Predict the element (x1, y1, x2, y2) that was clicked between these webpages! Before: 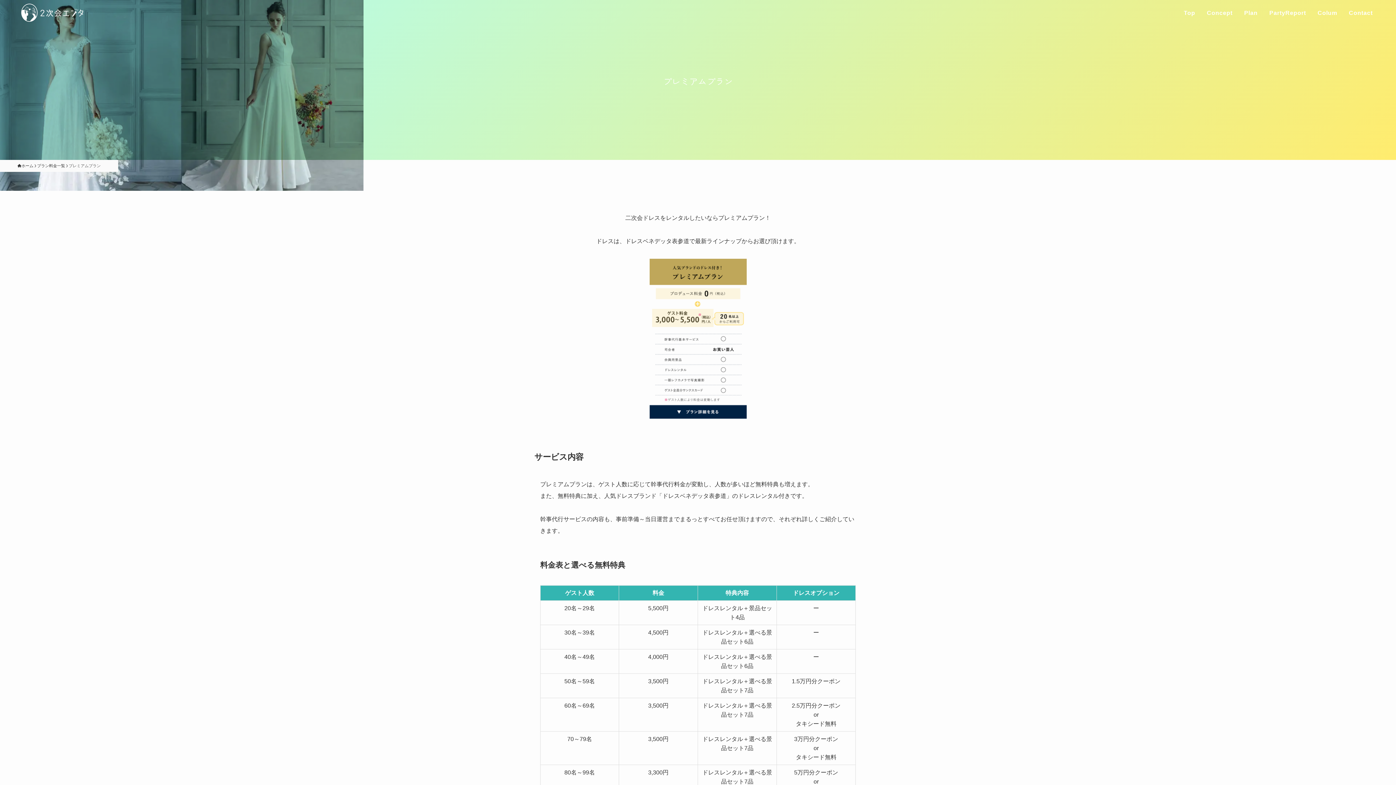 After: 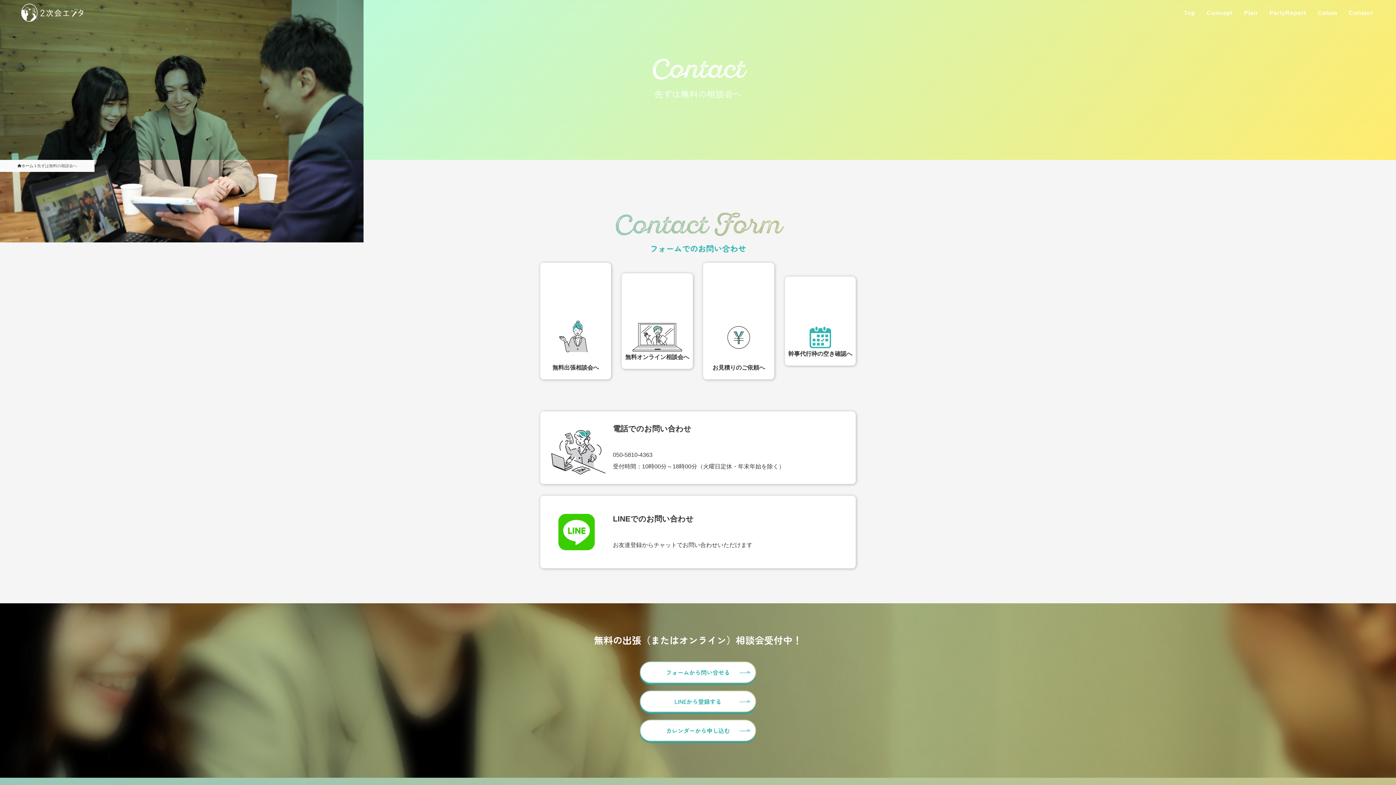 Action: bbox: (1343, 2, 1378, 23) label: Contact